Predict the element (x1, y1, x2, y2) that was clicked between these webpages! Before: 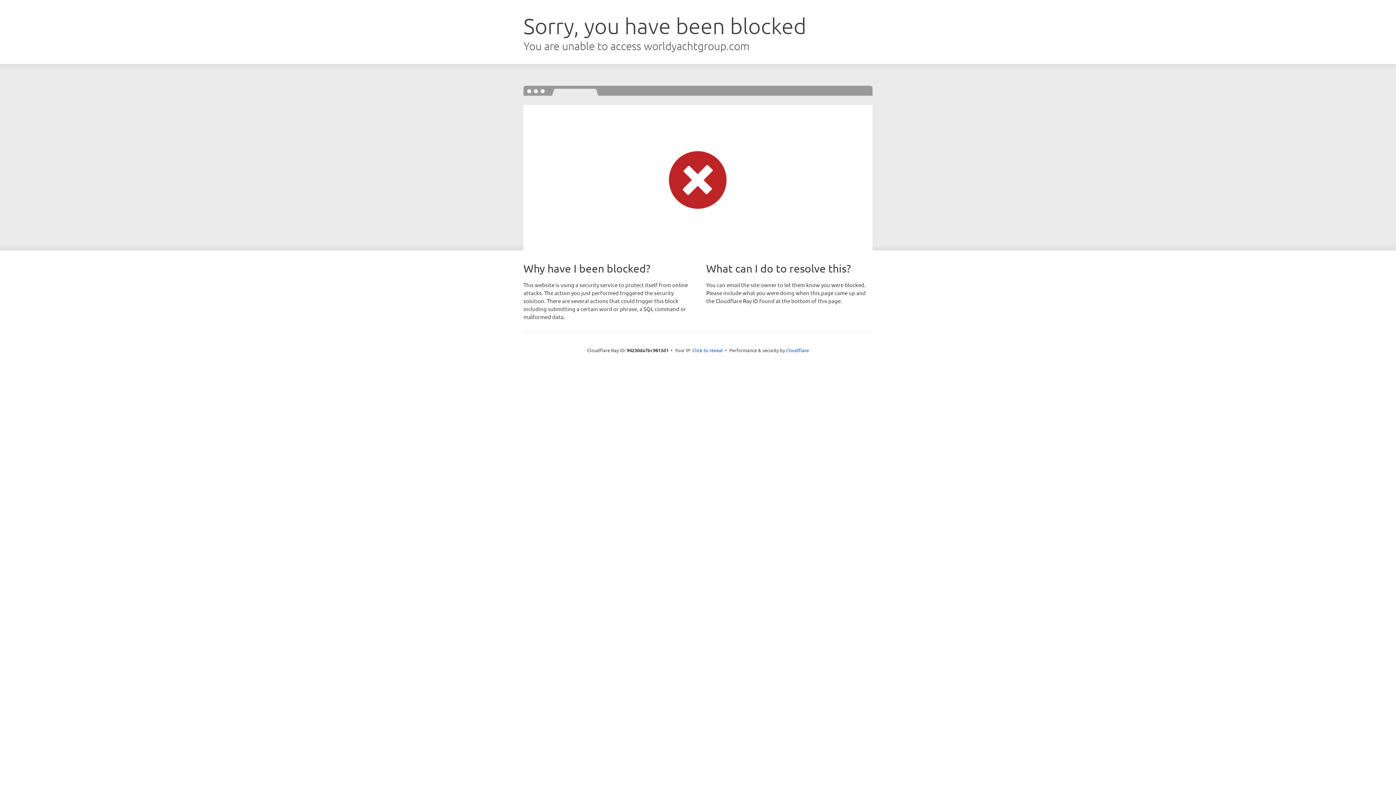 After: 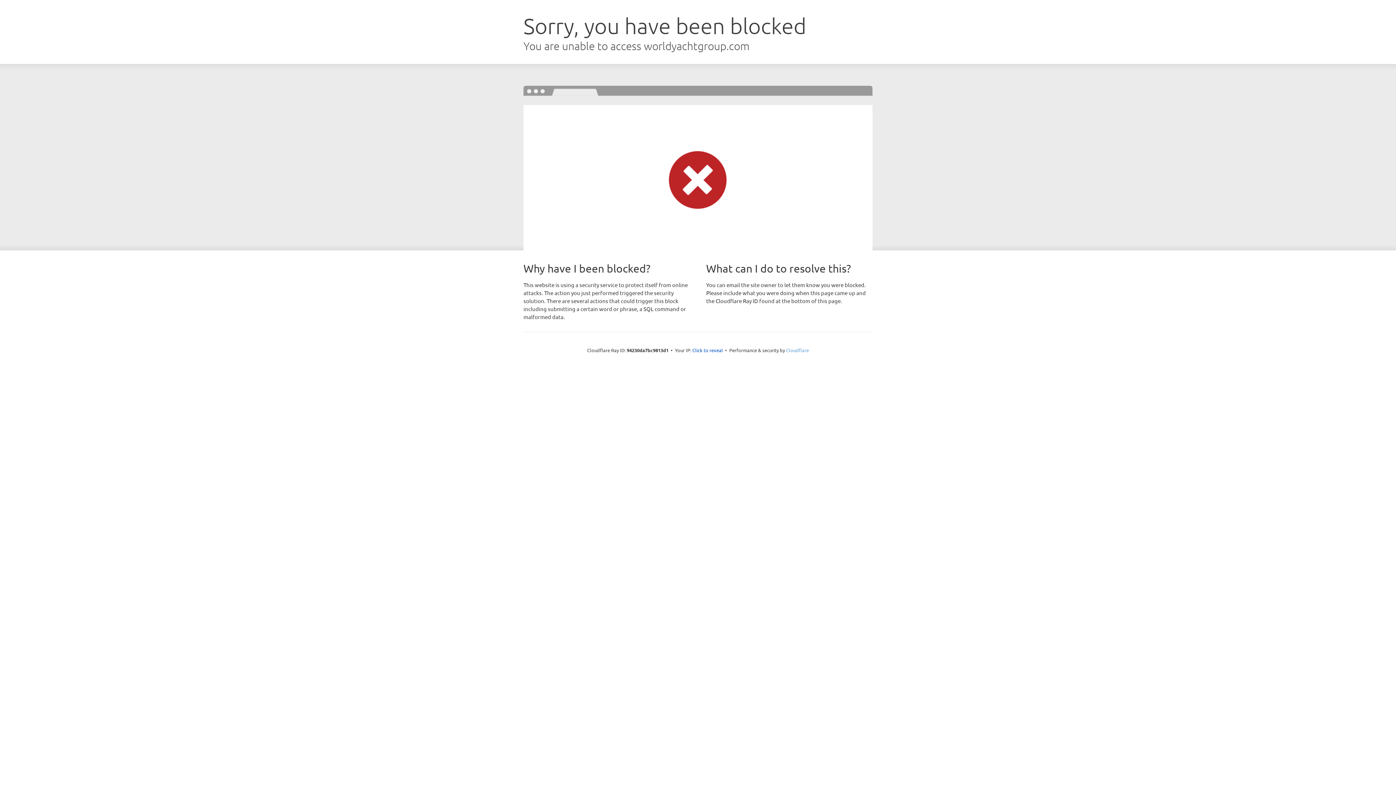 Action: bbox: (786, 347, 809, 353) label: Cloudflare